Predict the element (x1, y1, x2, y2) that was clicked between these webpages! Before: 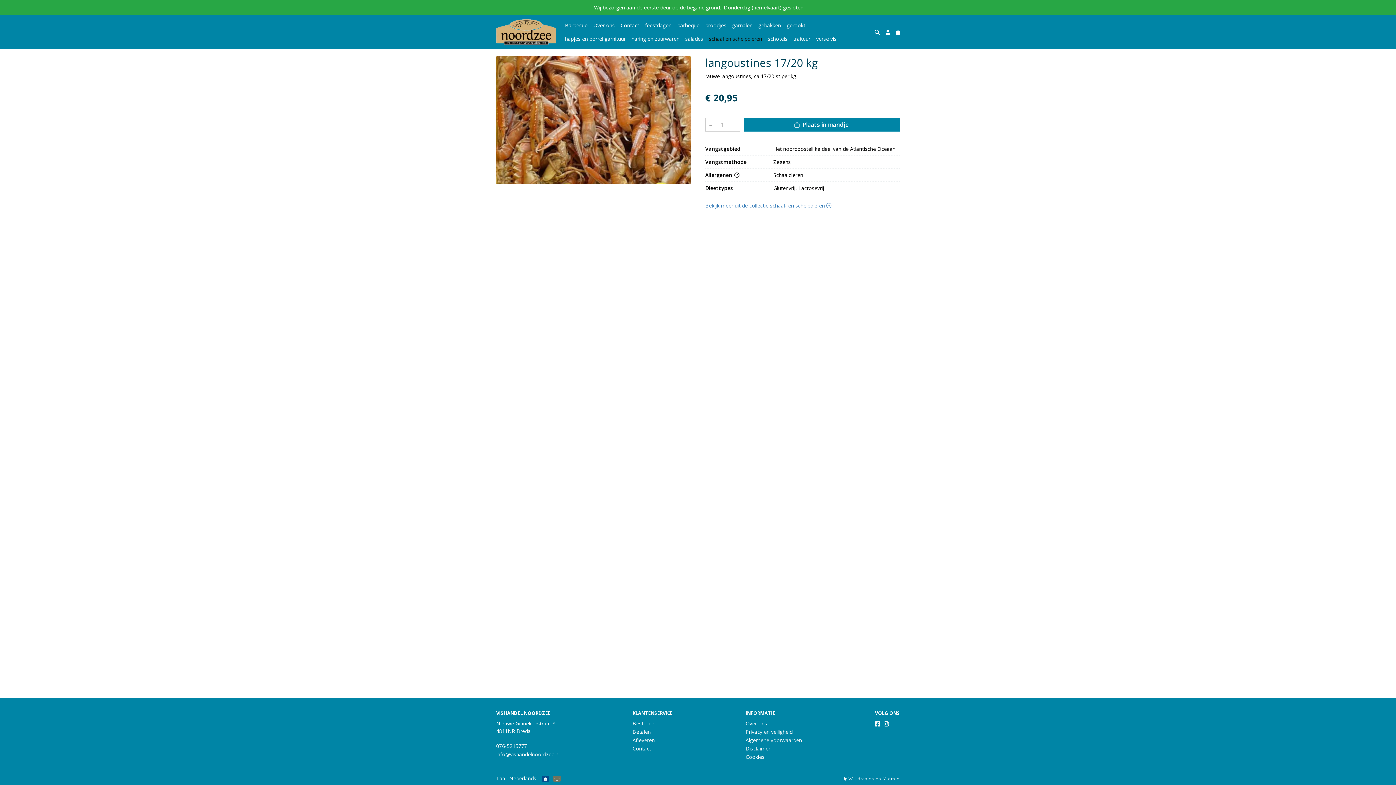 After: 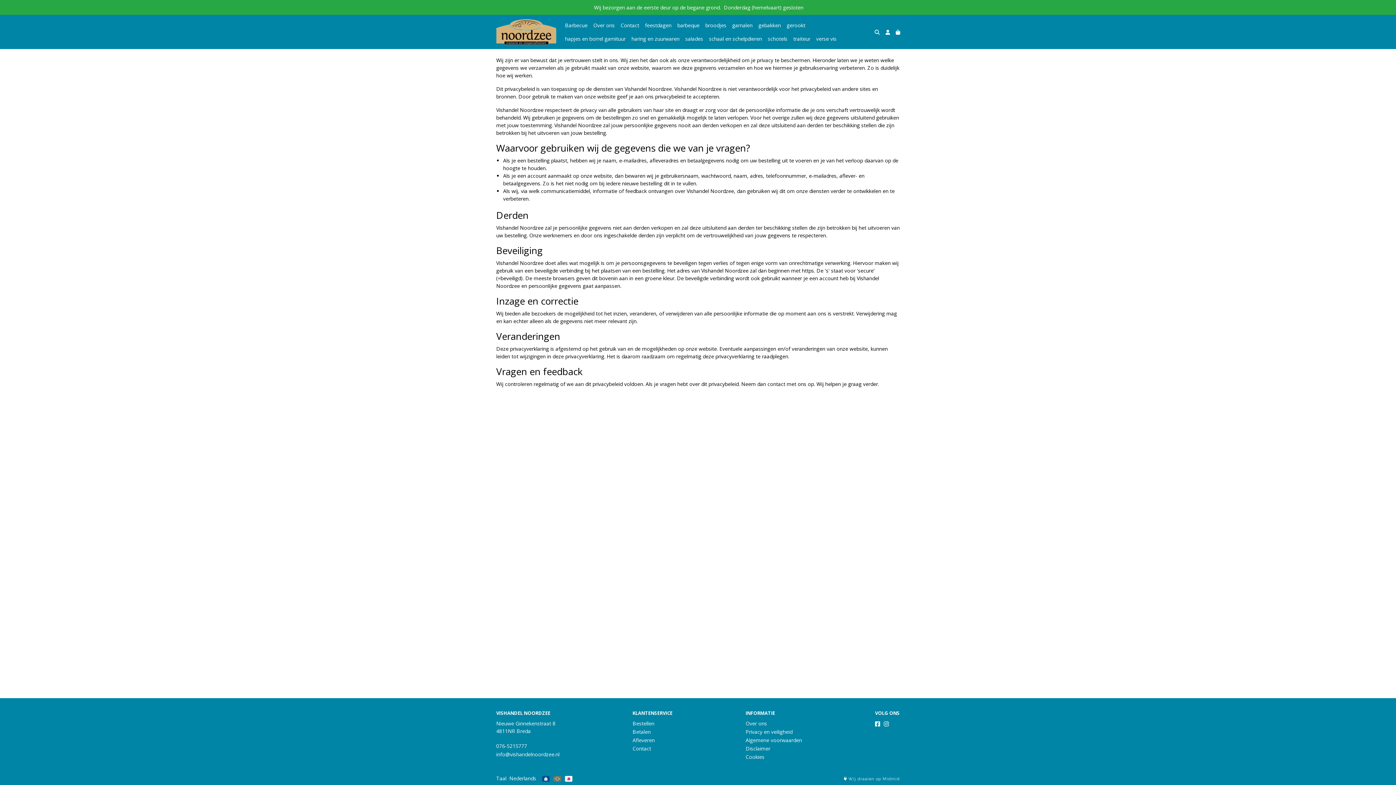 Action: bbox: (745, 728, 792, 735) label: Privacy en veiligheid